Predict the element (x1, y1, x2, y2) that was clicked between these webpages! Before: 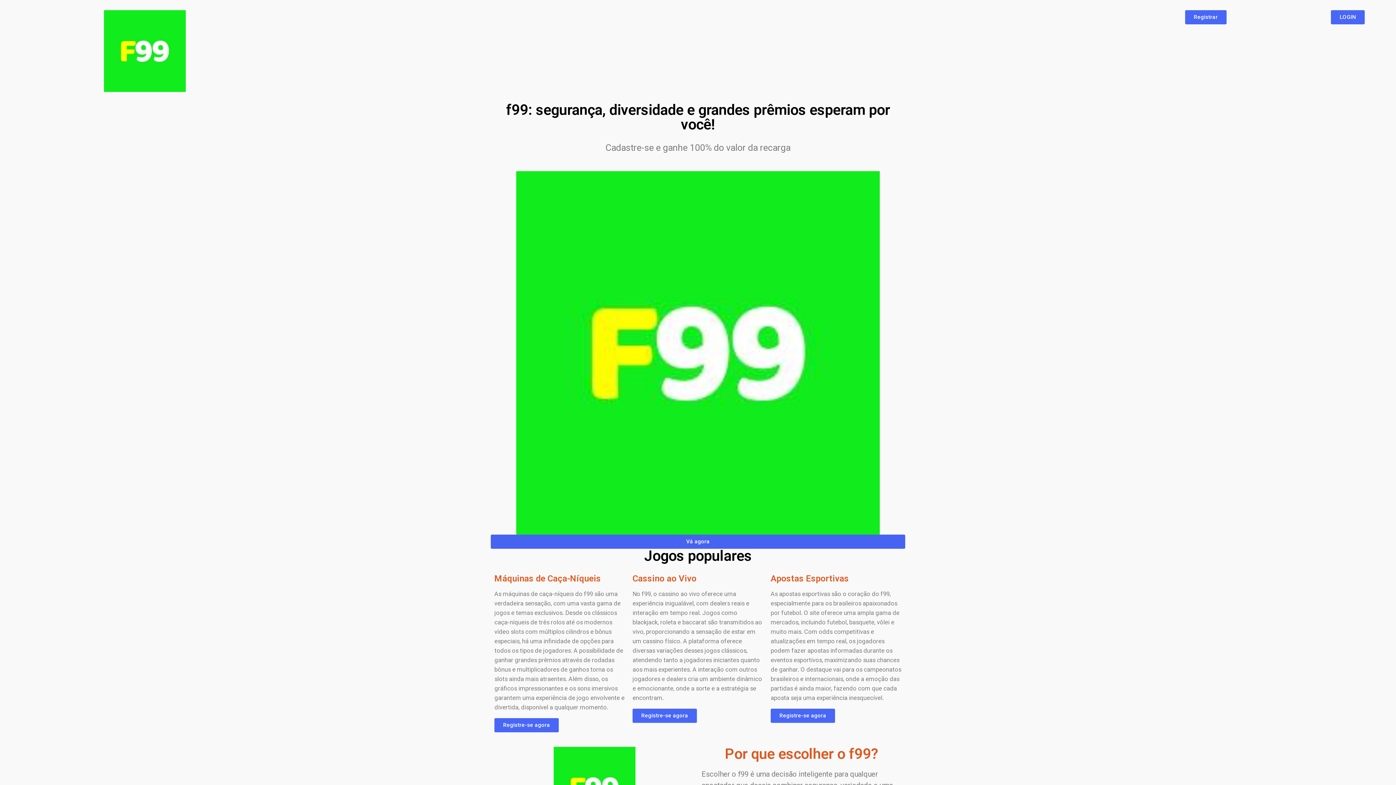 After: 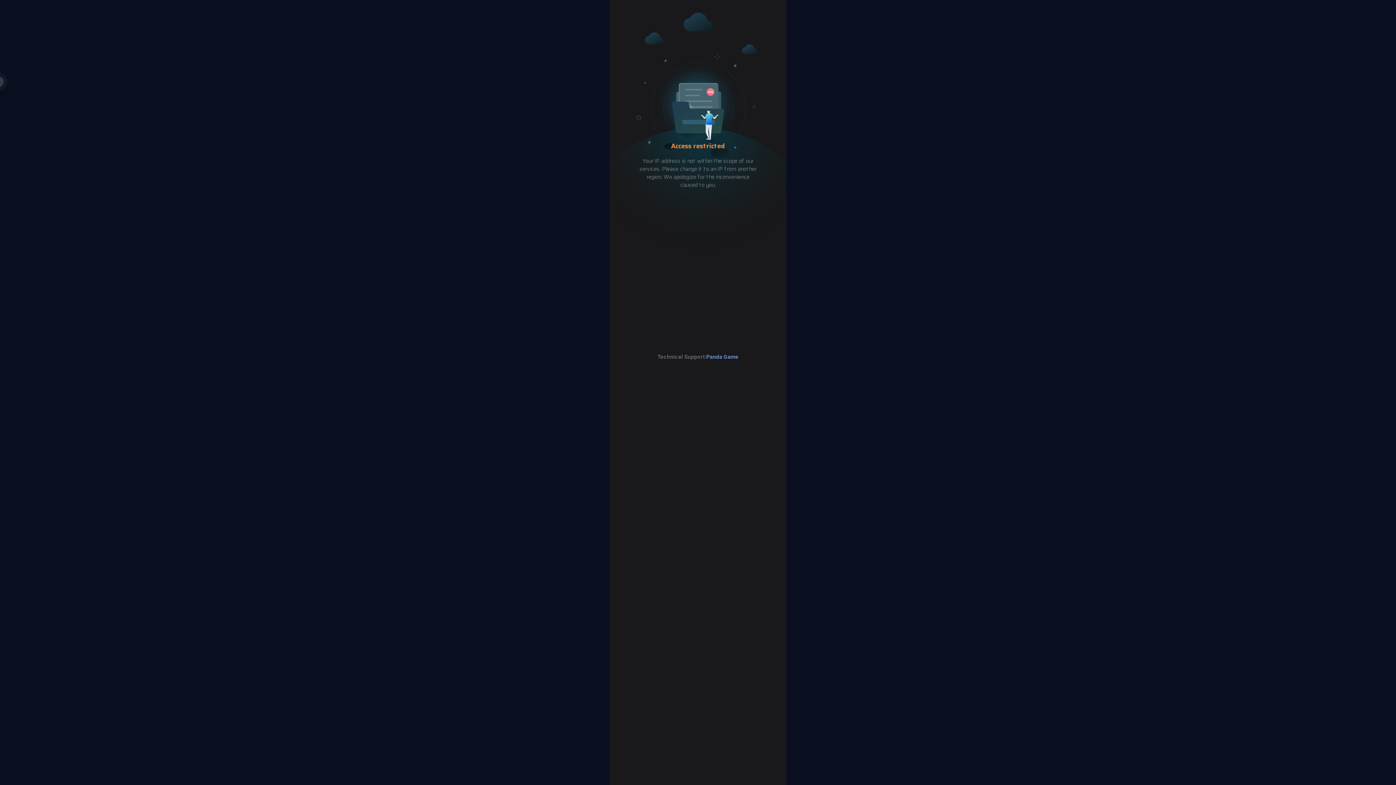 Action: label: Registre-se agora bbox: (770, 708, 835, 723)